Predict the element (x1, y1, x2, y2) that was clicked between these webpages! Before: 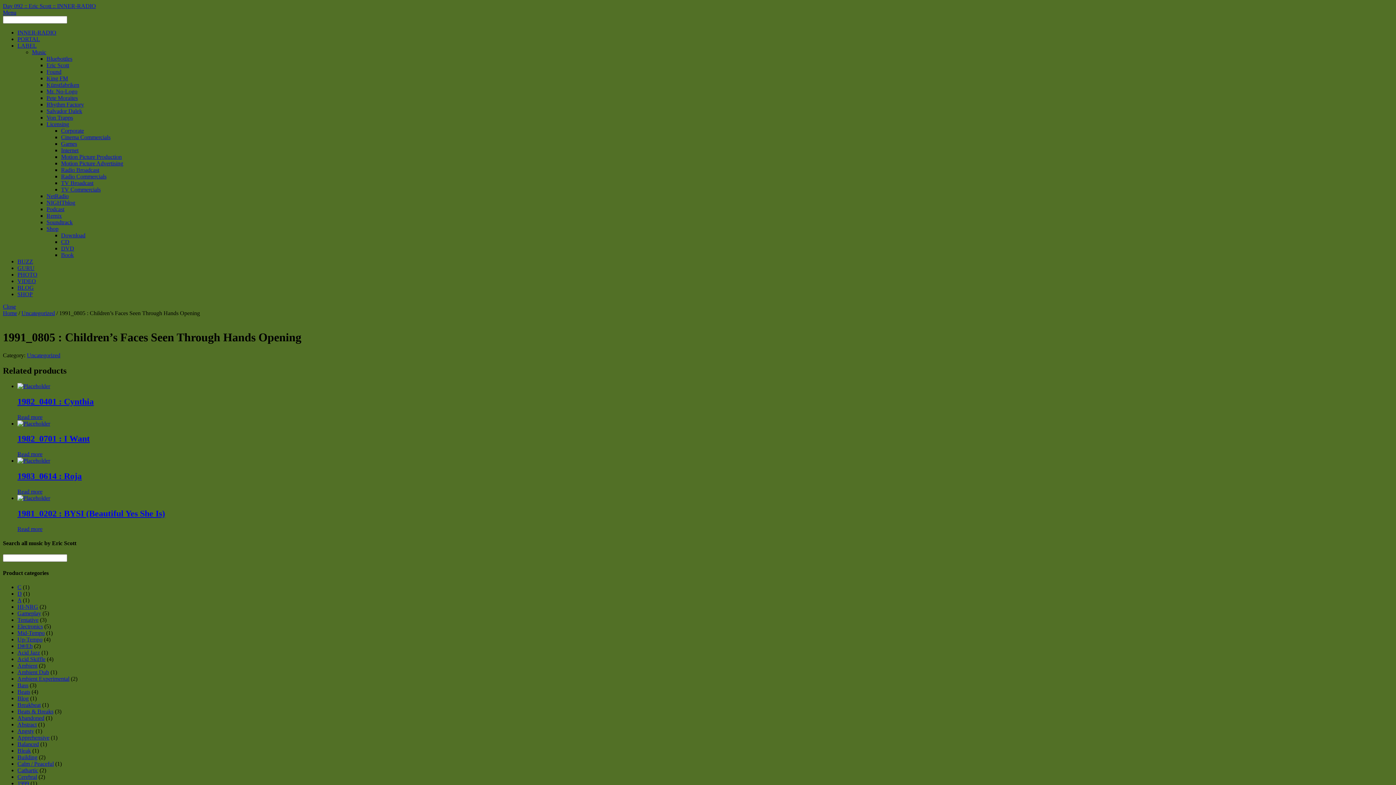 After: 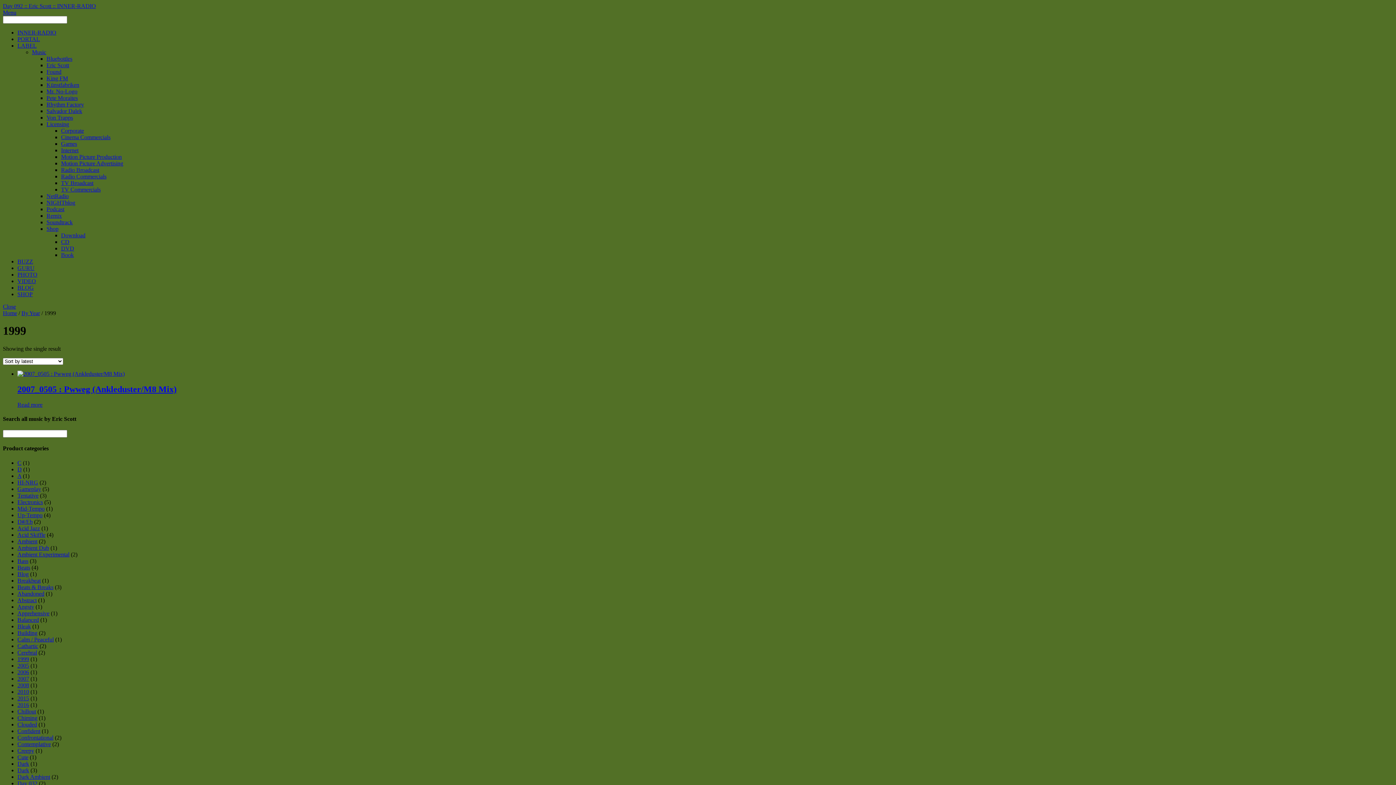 Action: label: 1999 bbox: (17, 780, 29, 786)